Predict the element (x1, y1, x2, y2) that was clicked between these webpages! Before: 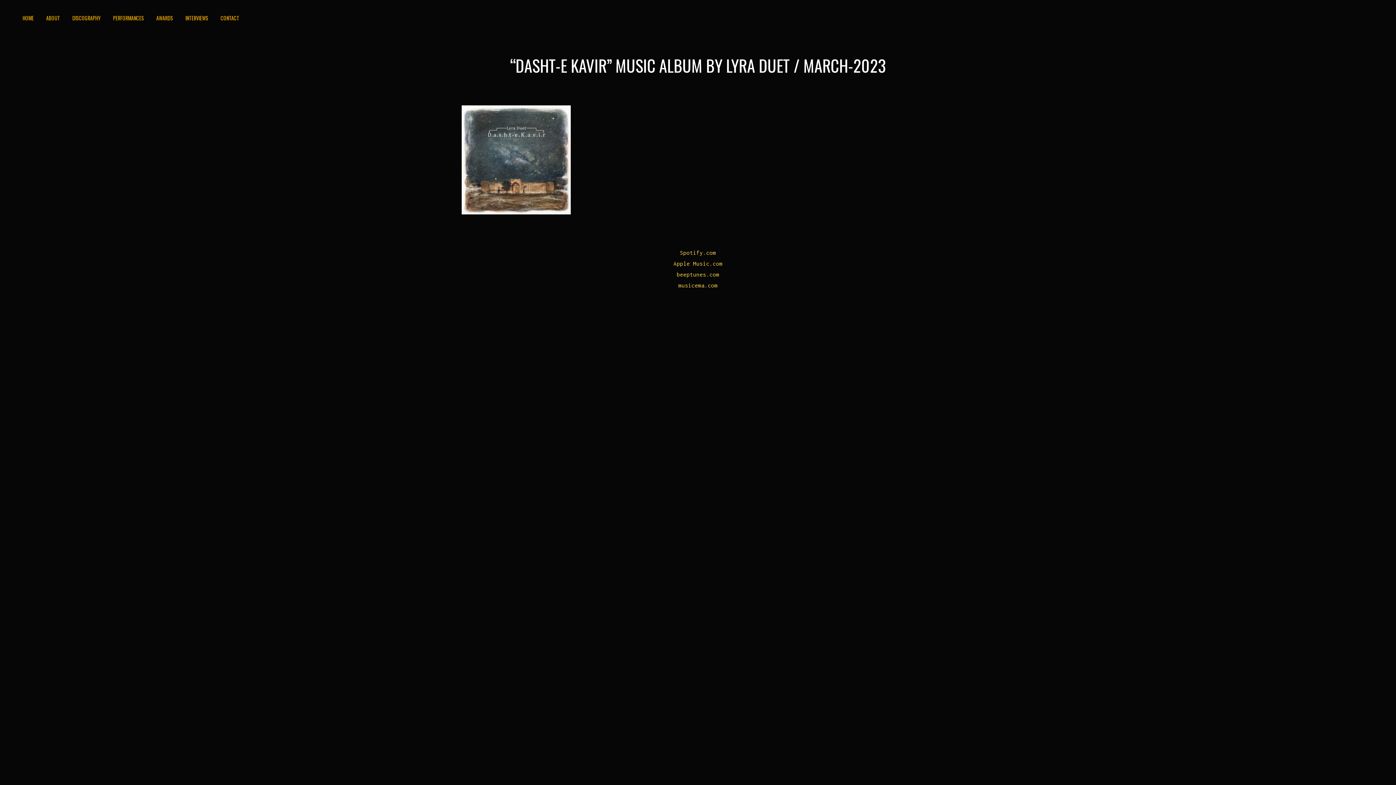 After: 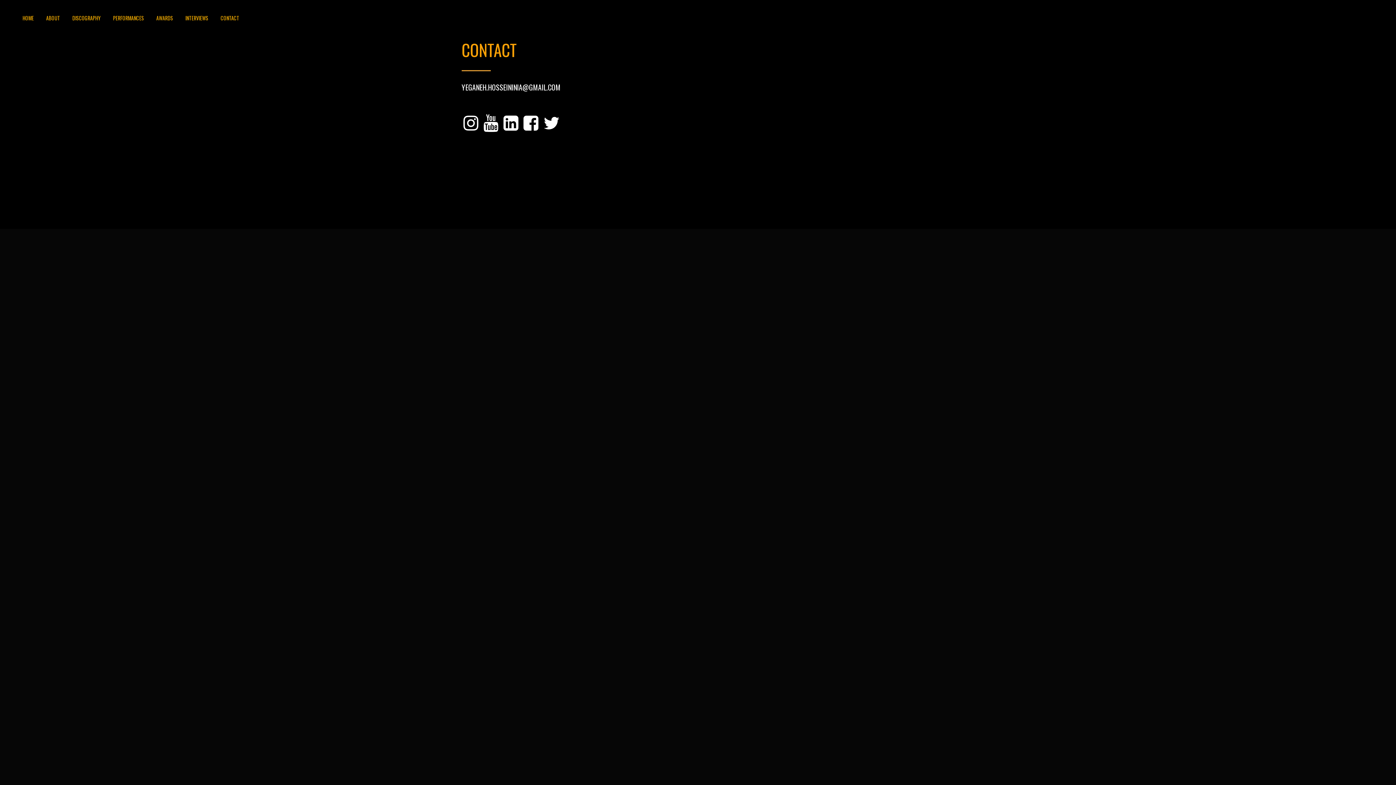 Action: label: CONTACT bbox: (214, 0, 245, 36)